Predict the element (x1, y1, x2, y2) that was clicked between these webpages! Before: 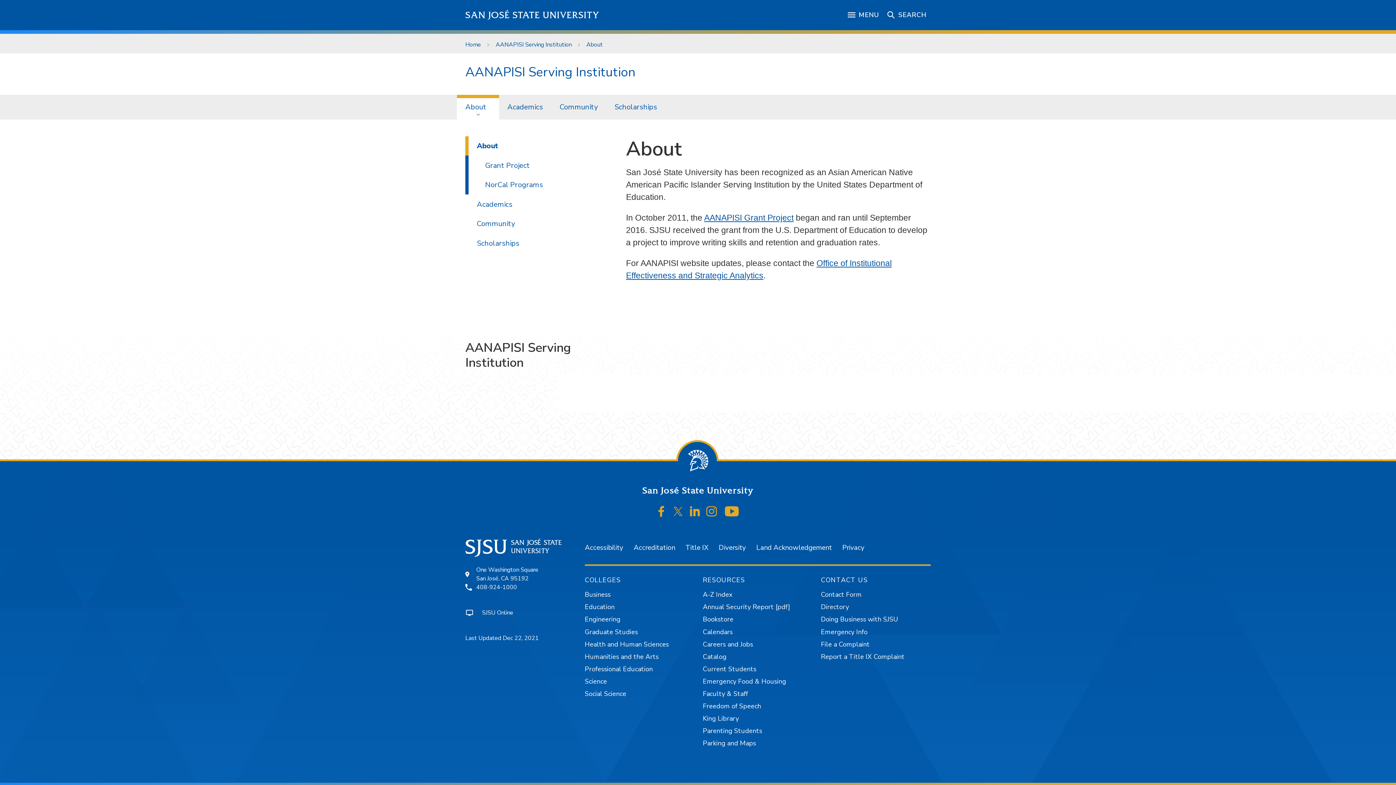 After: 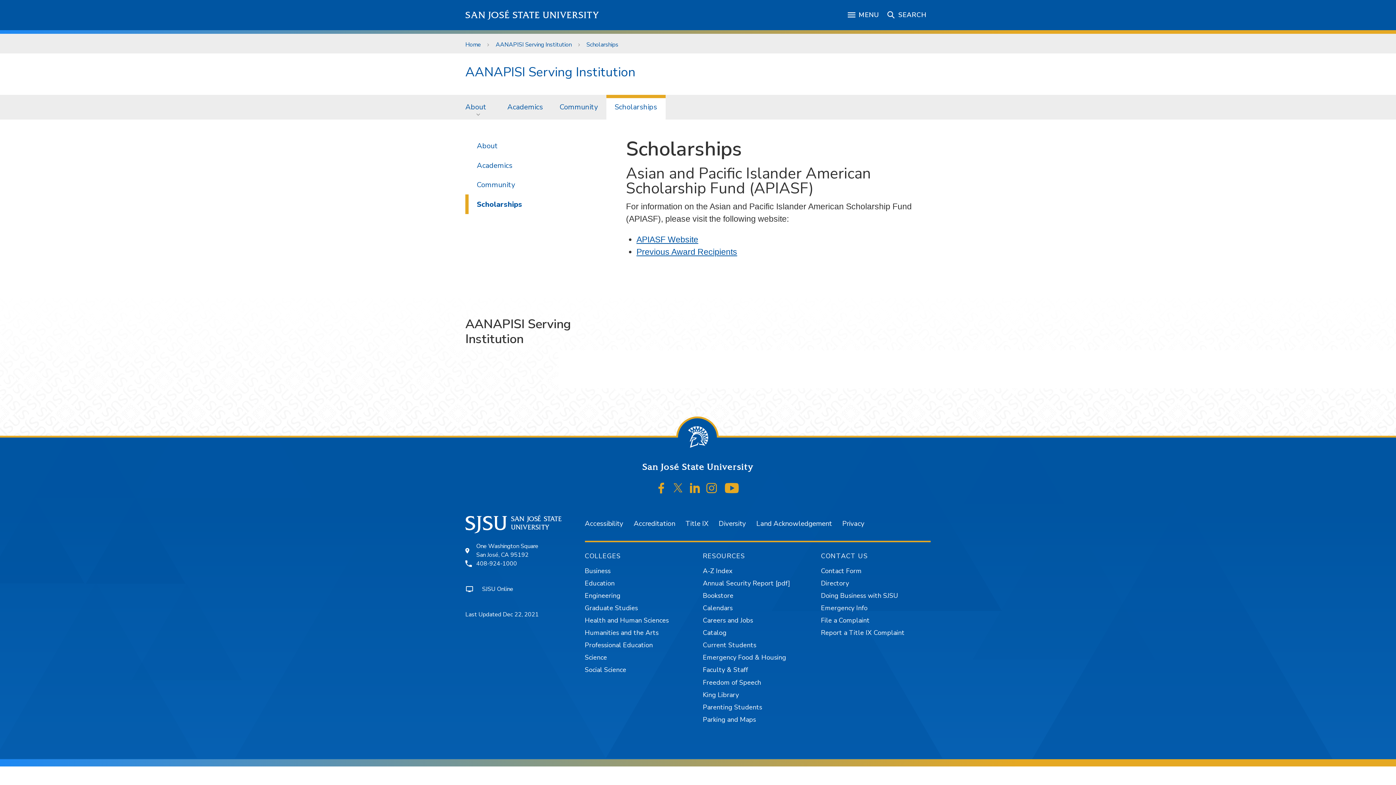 Action: label: Scholarships bbox: (465, 233, 617, 253)